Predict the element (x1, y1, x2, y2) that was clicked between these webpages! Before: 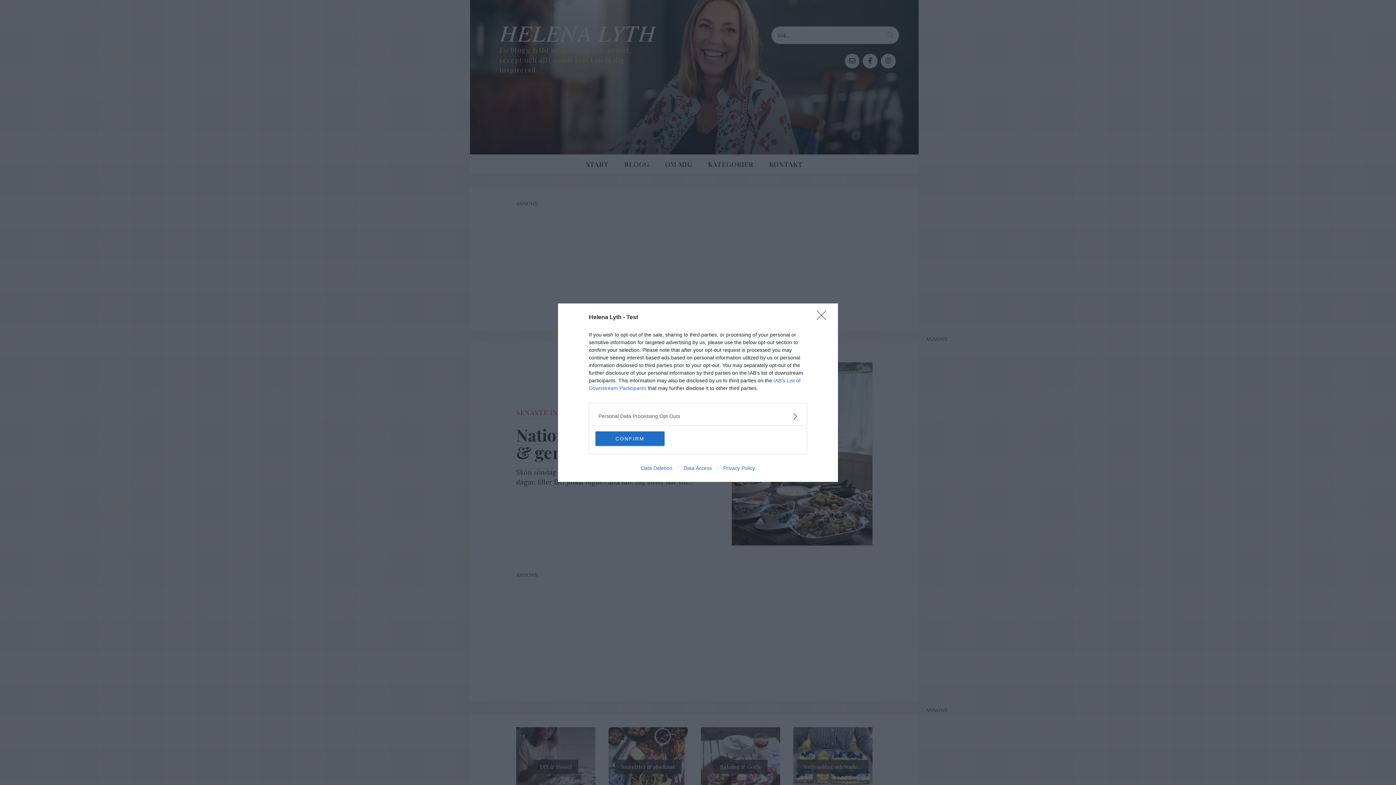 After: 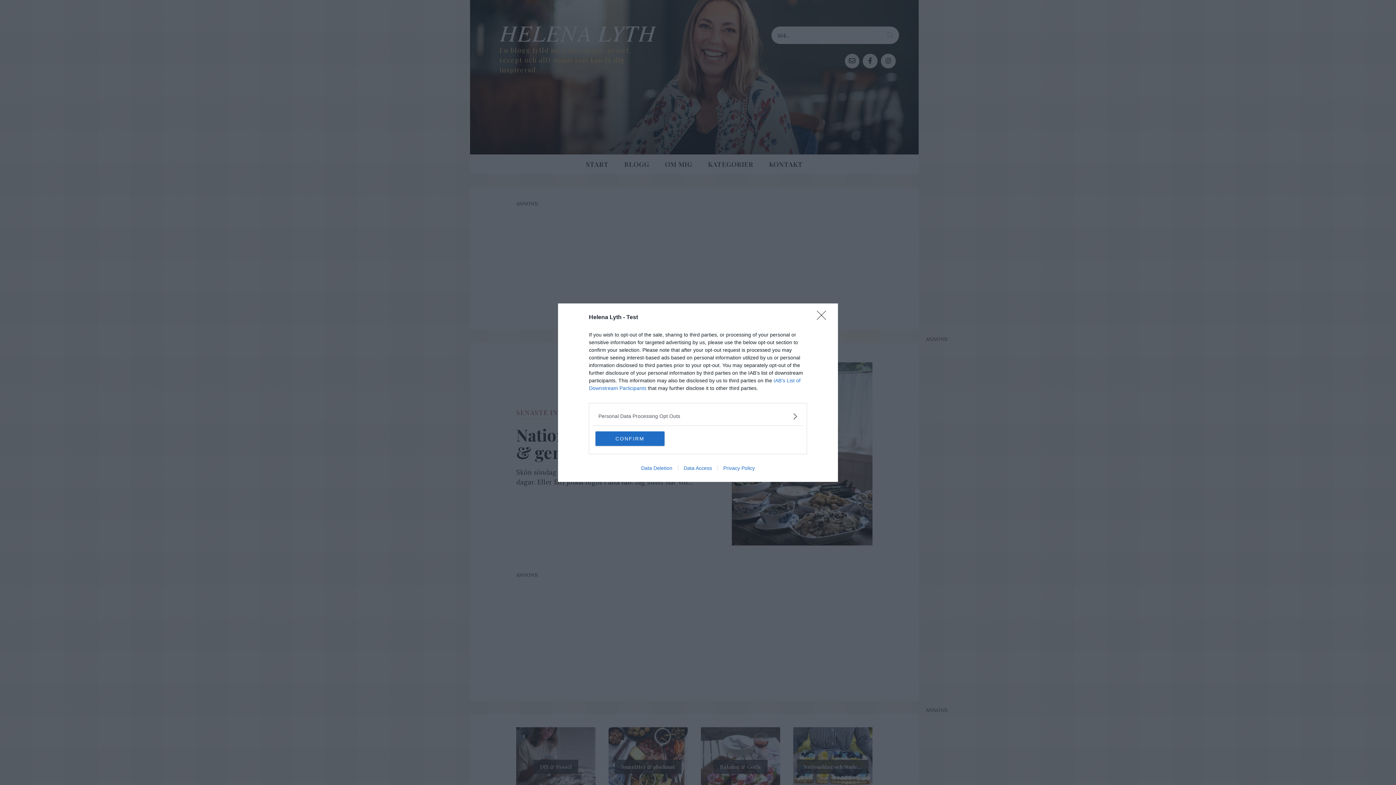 Action: bbox: (717, 465, 760, 471) label: Privacy Policy